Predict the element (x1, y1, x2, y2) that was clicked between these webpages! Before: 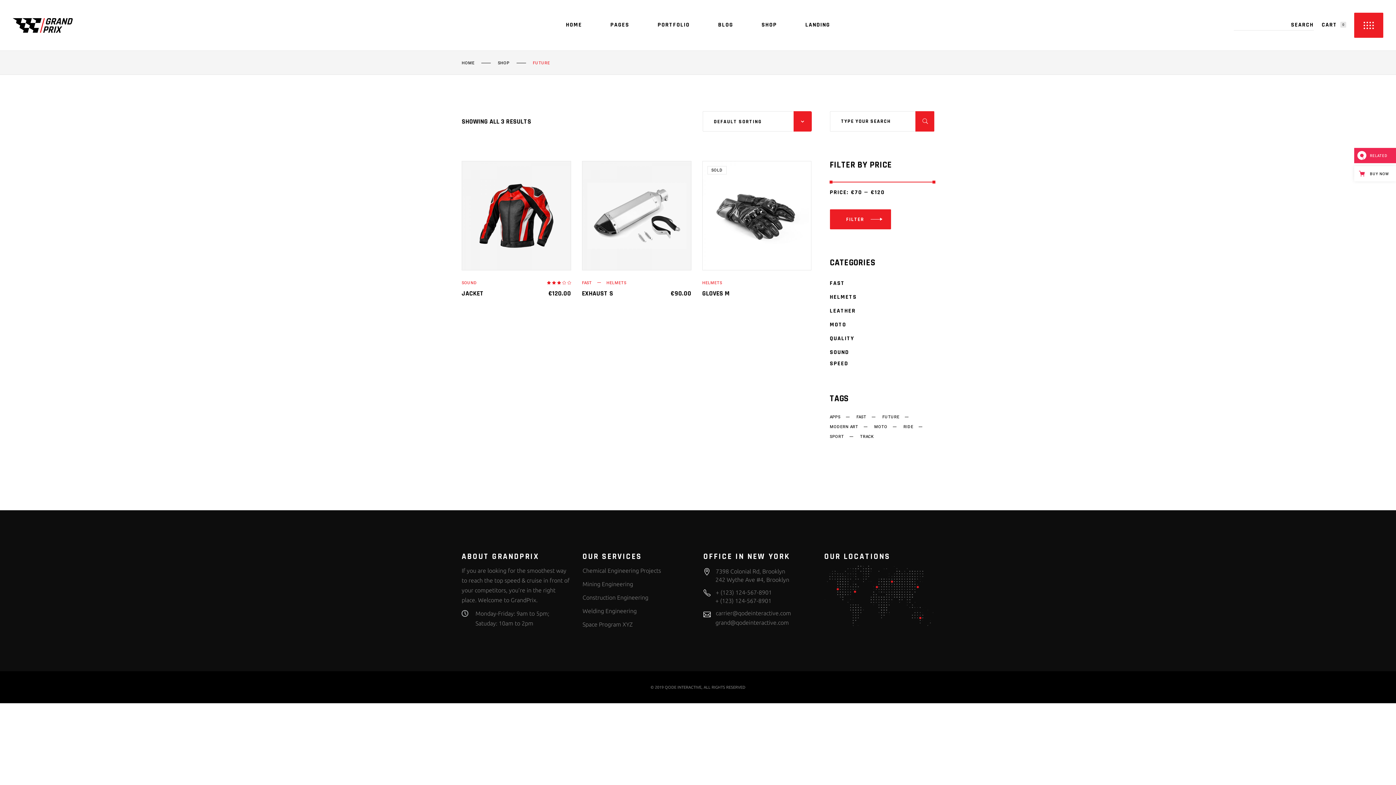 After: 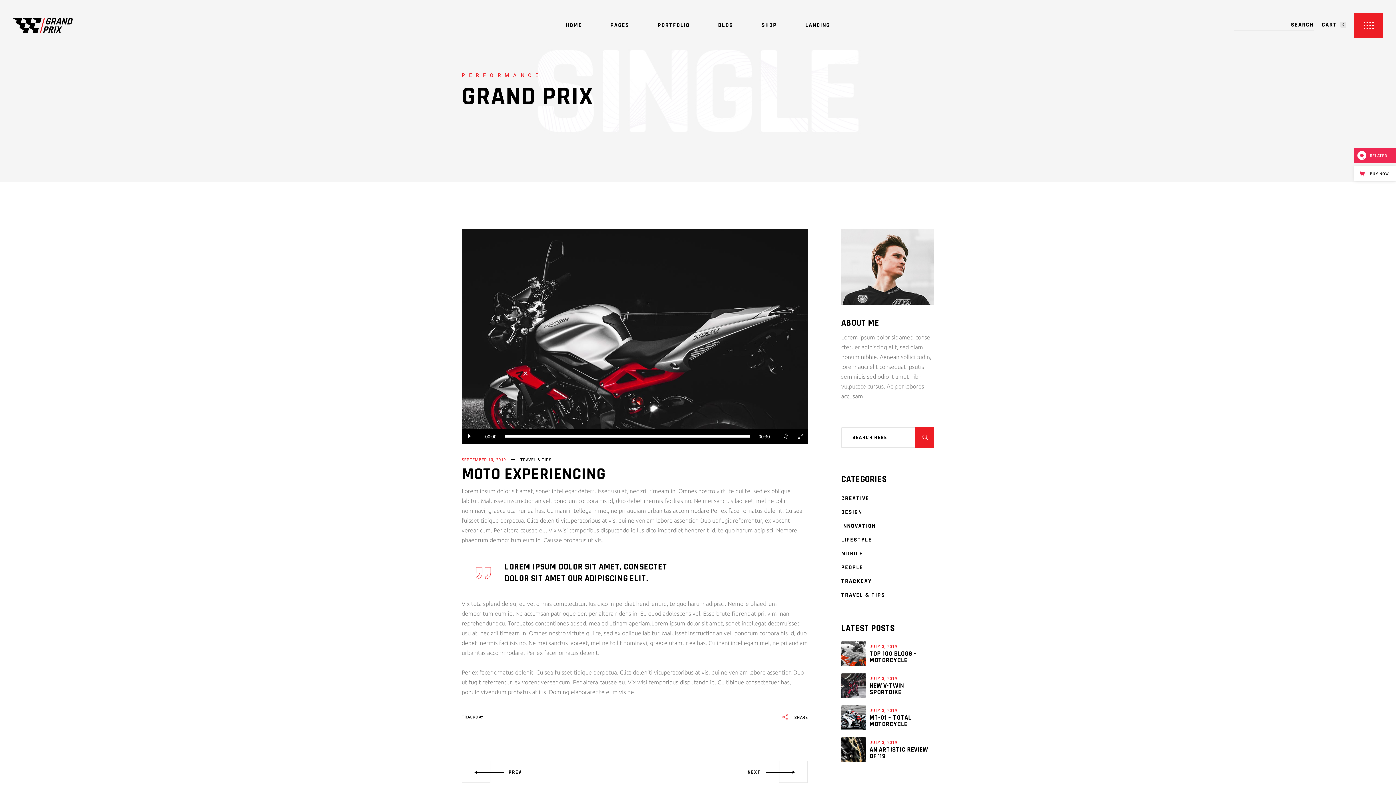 Action: label: Construction Engineering bbox: (582, 594, 648, 601)